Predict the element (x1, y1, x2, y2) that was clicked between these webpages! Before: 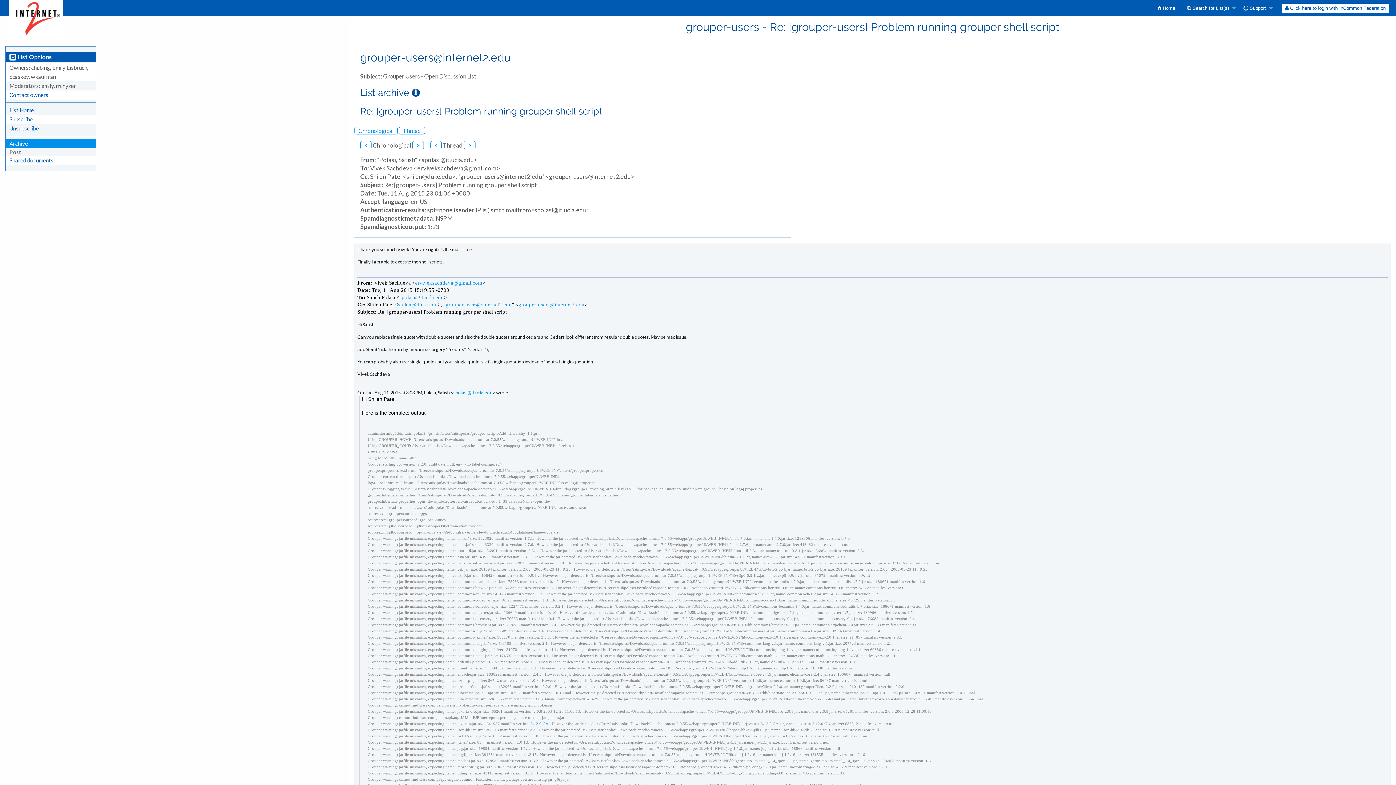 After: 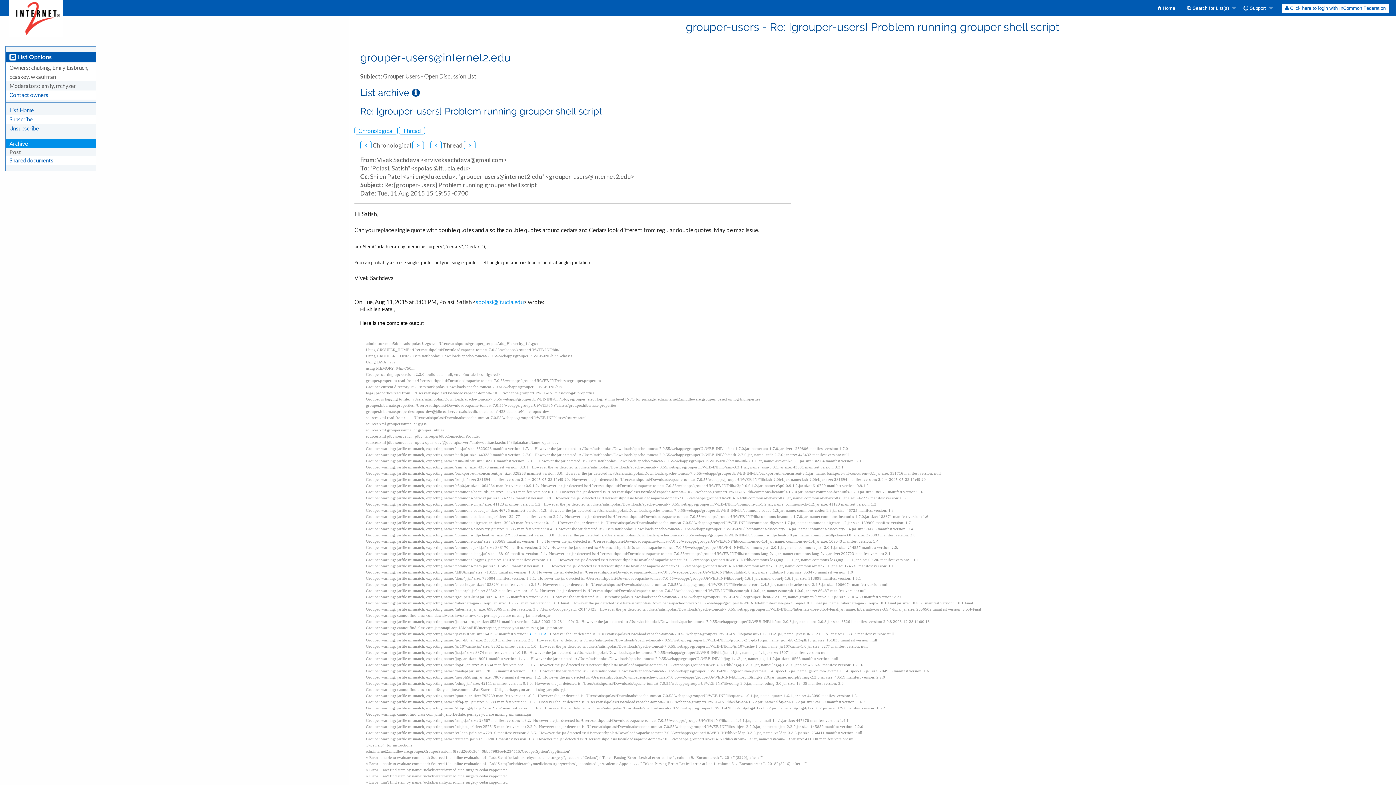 Action: label: < bbox: (360, 141, 371, 149)